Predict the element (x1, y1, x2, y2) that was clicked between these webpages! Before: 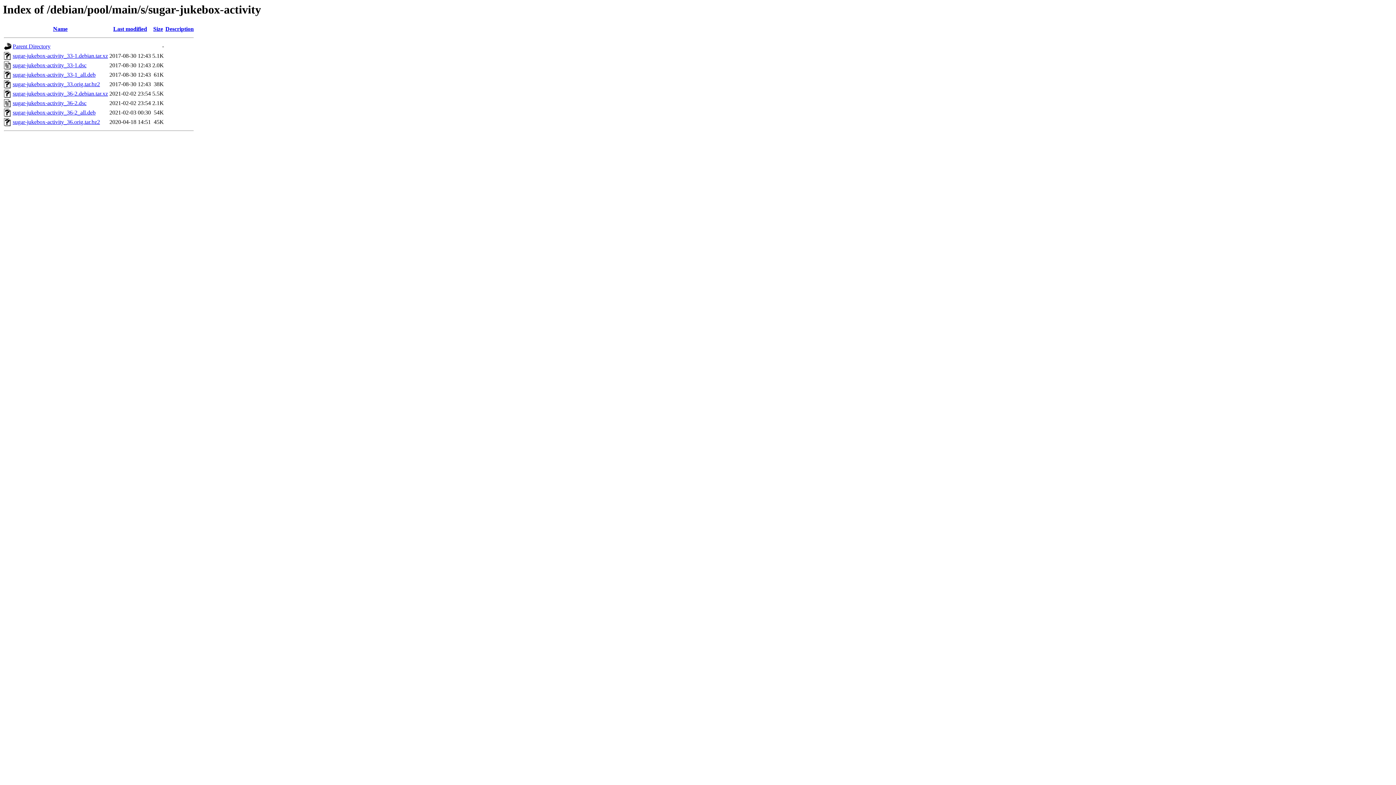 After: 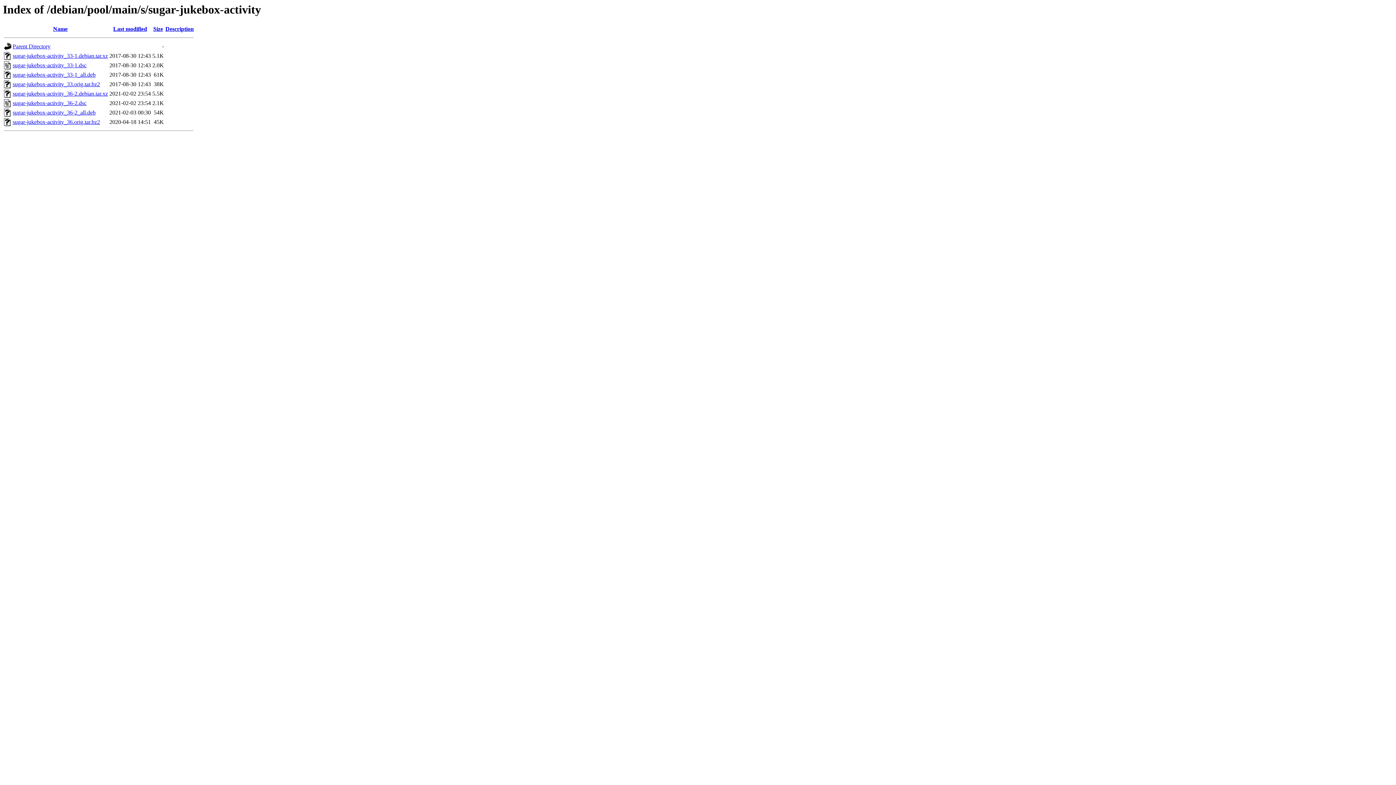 Action: label: sugar-jukebox-activity_33-1.debian.tar.xz bbox: (12, 52, 108, 59)